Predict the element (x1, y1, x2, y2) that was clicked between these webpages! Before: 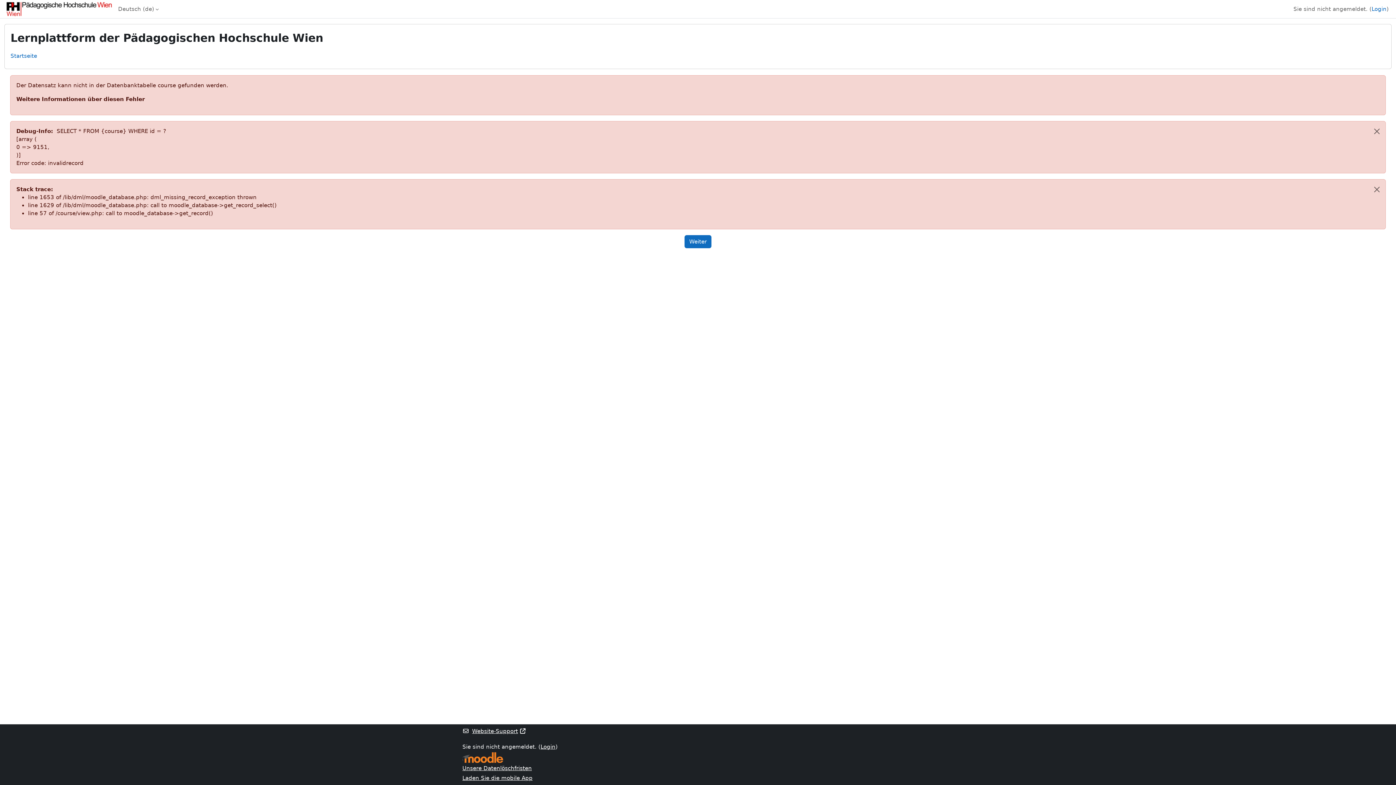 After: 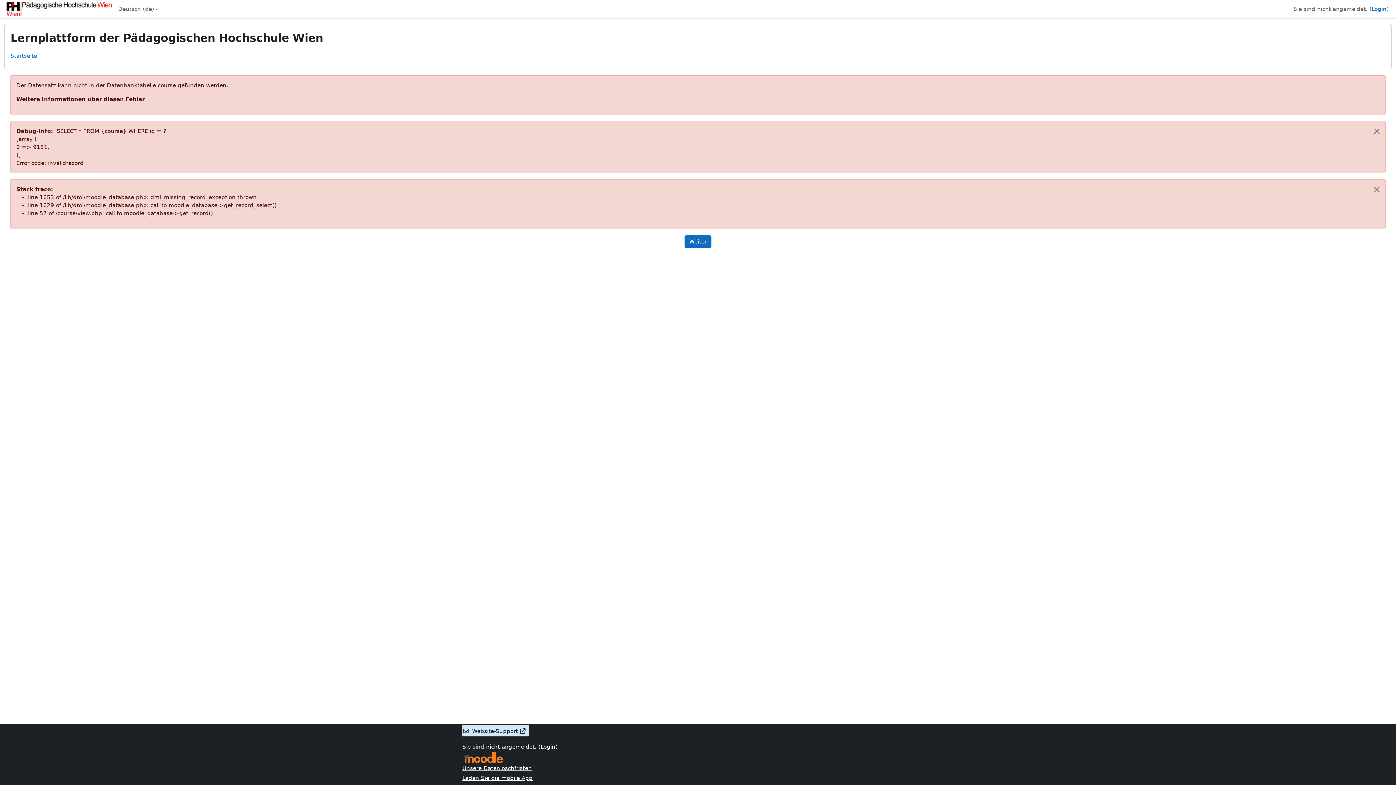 Action: bbox: (462, 727, 529, 736) label: Website-Support